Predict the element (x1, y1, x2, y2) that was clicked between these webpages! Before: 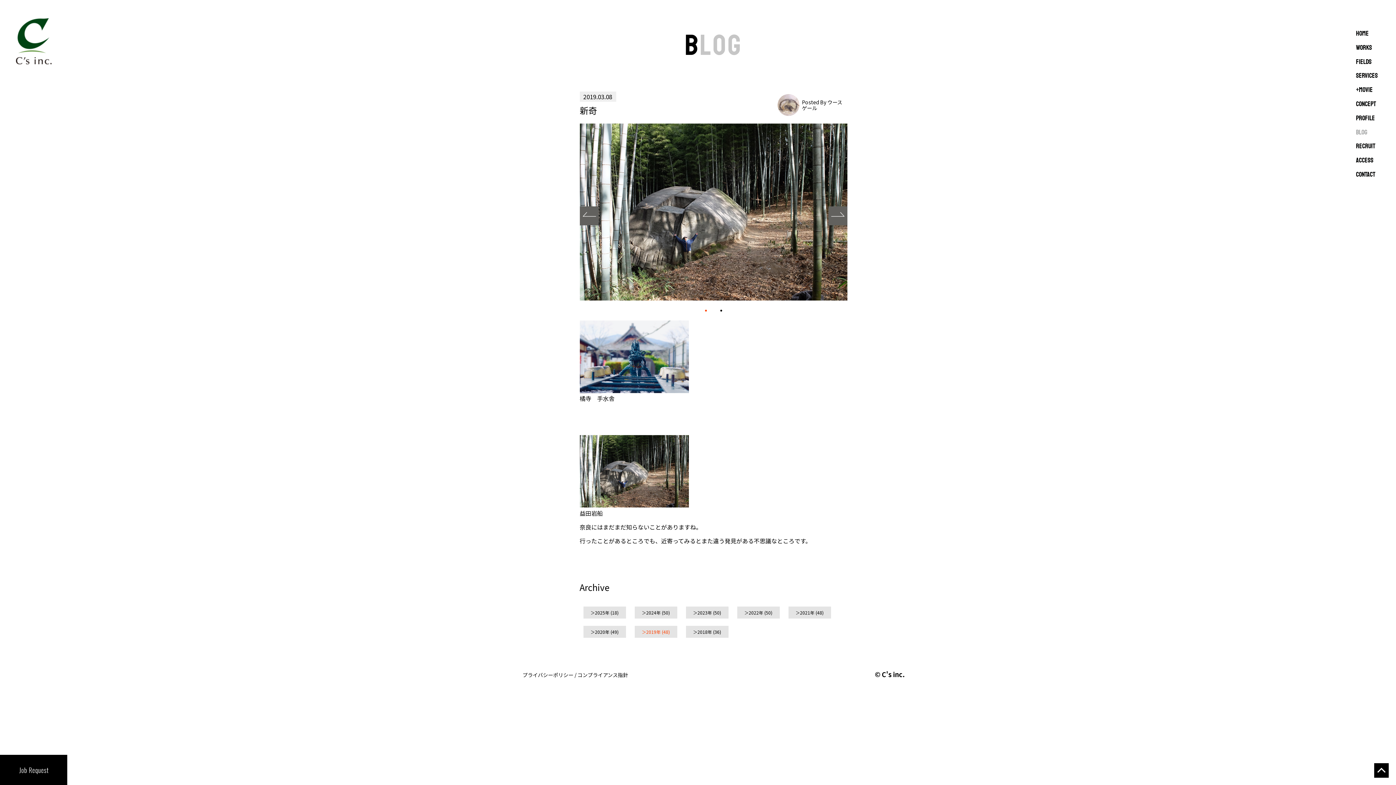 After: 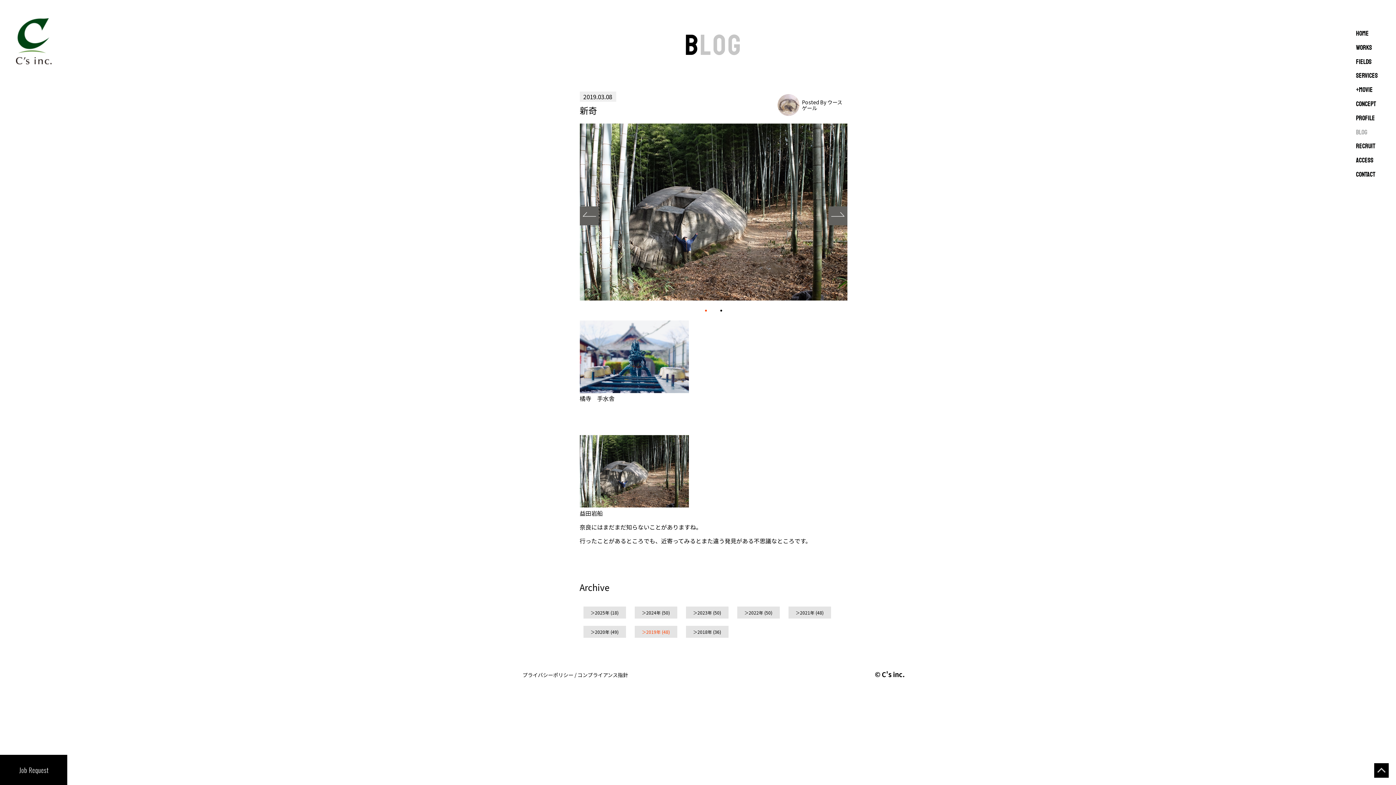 Action: bbox: (1374, 769, 1389, 775)